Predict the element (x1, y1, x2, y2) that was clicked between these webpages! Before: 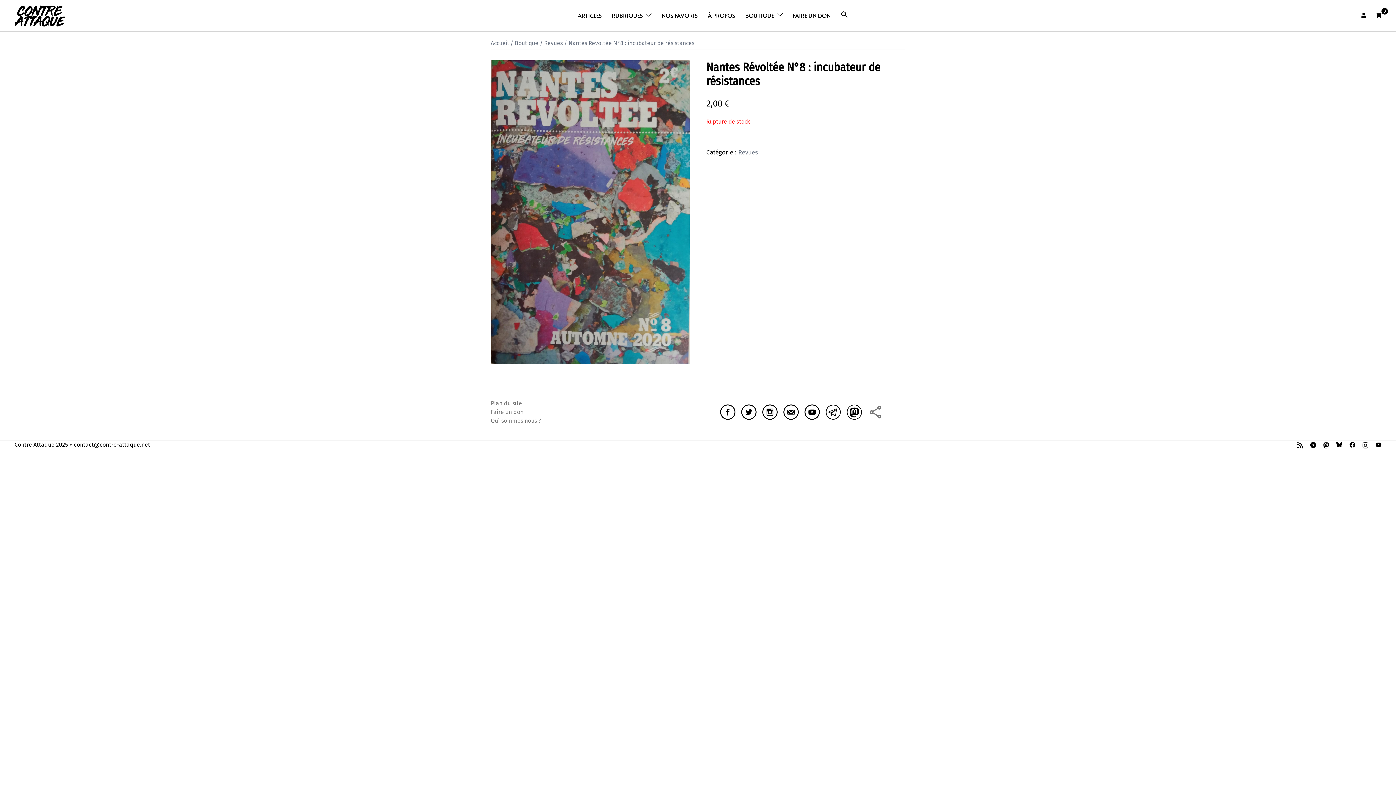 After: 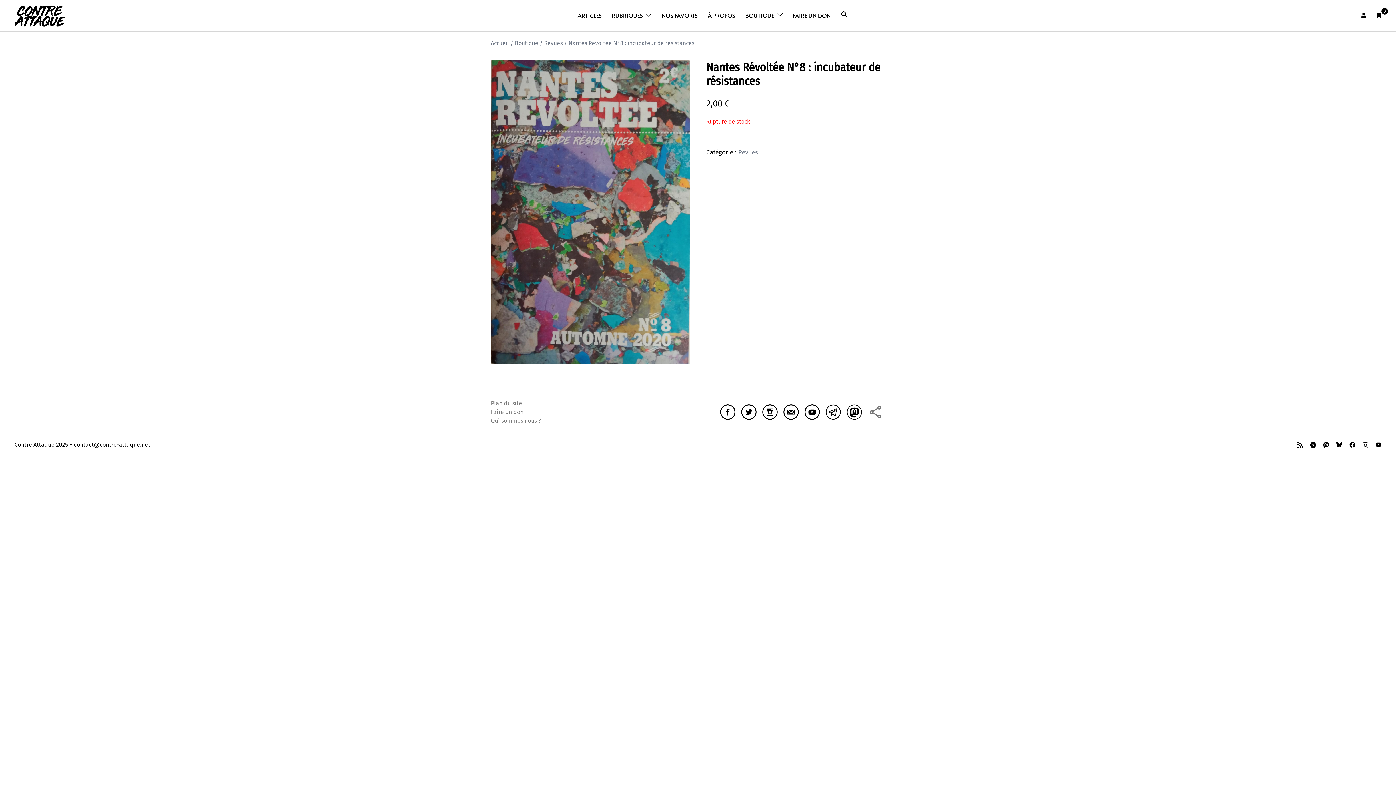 Action: label: t.me link, opens in a new tab bbox: (1310, 441, 1316, 448)